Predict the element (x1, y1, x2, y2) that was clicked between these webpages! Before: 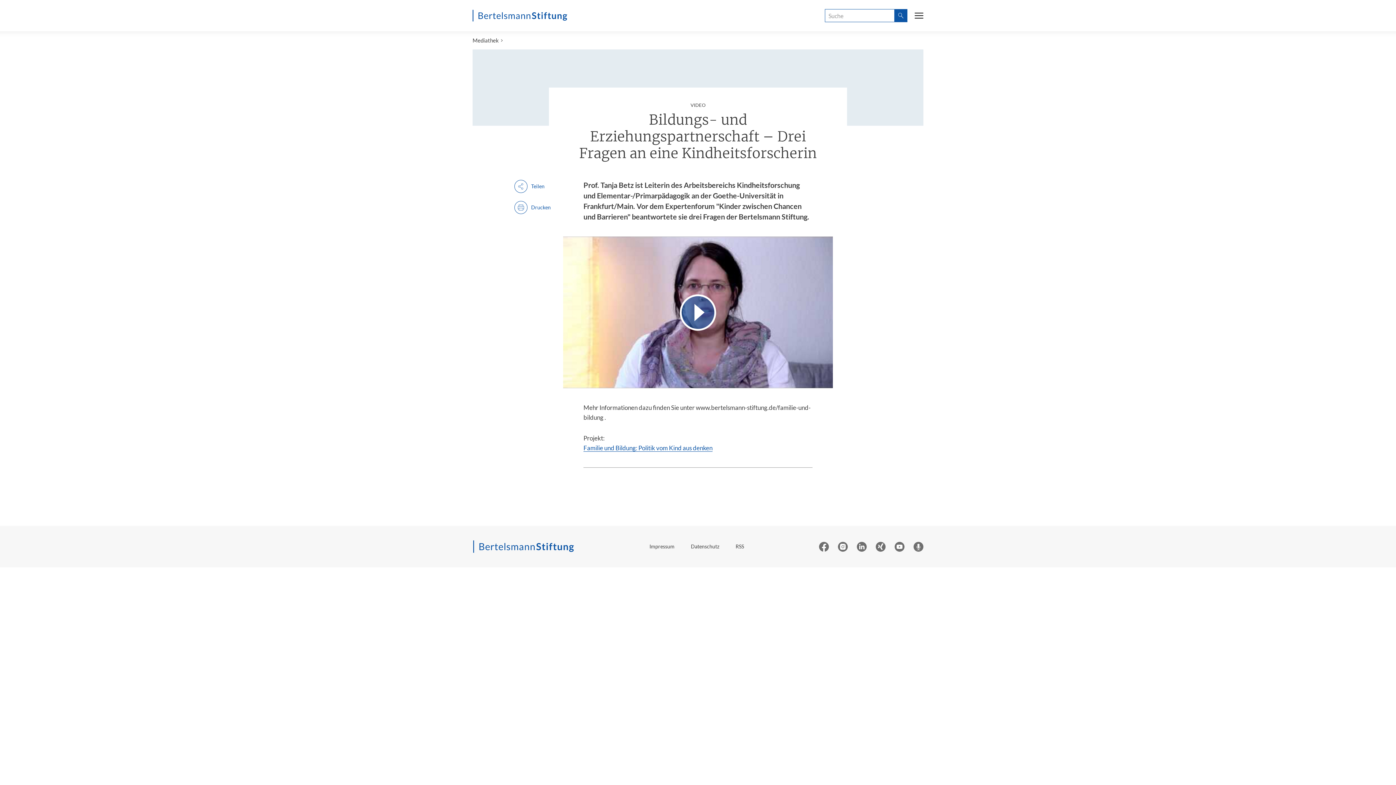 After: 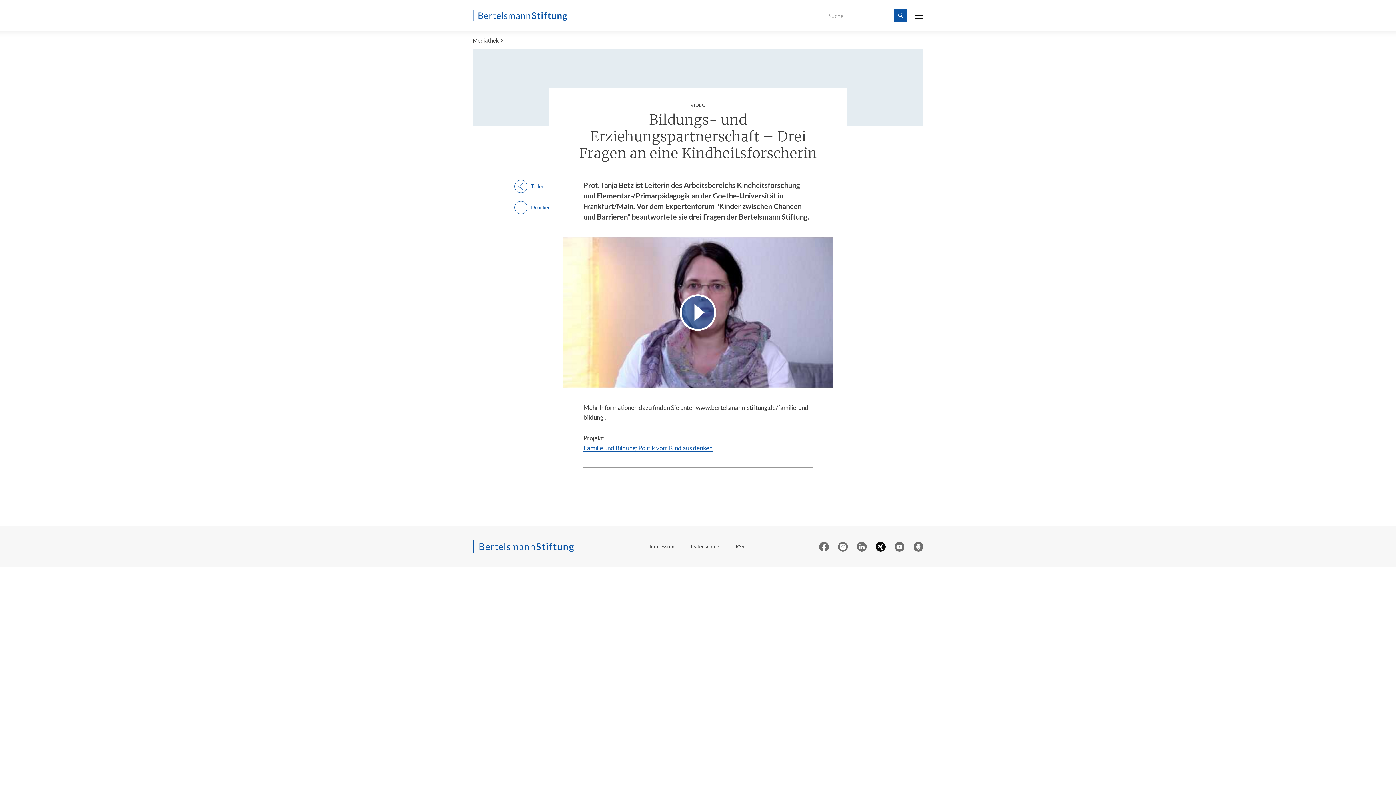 Action: bbox: (876, 542, 885, 551)